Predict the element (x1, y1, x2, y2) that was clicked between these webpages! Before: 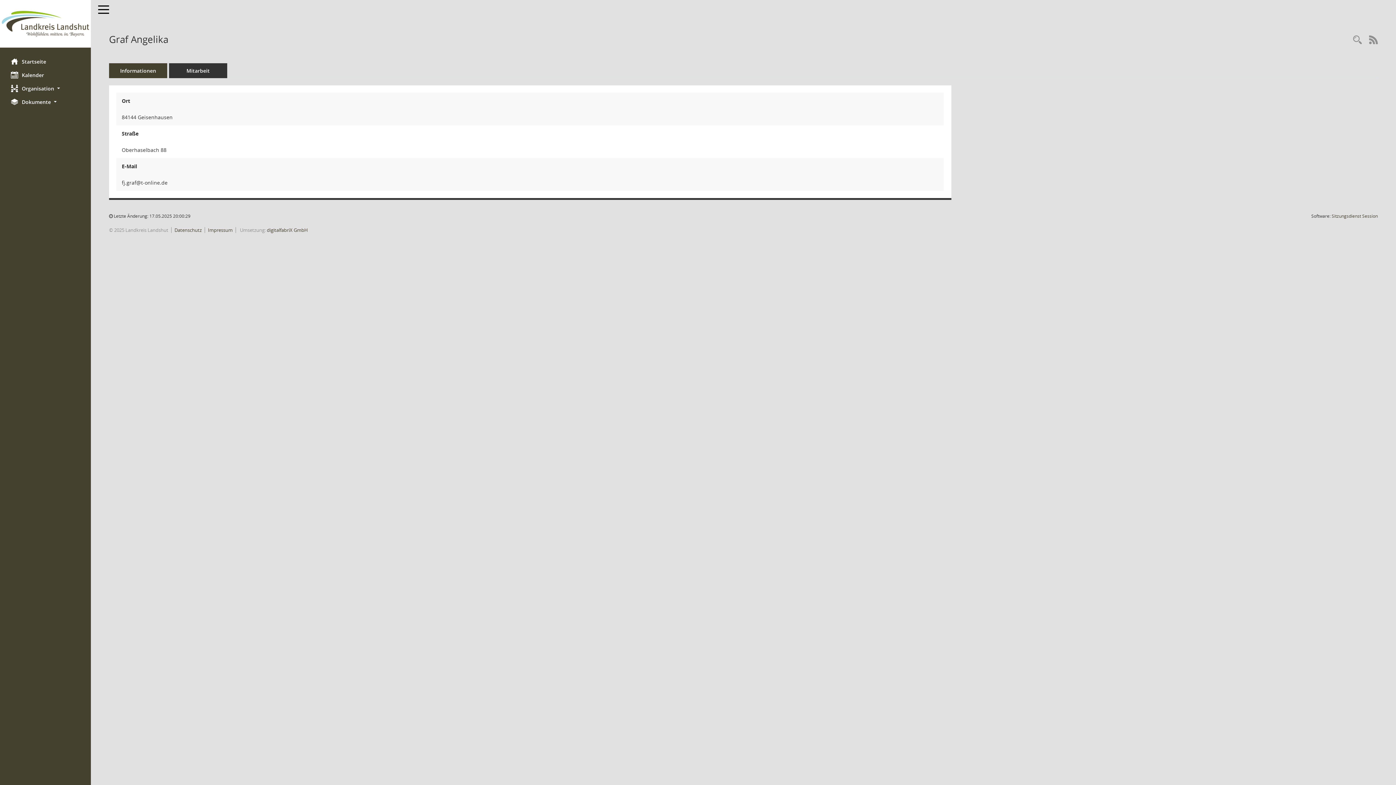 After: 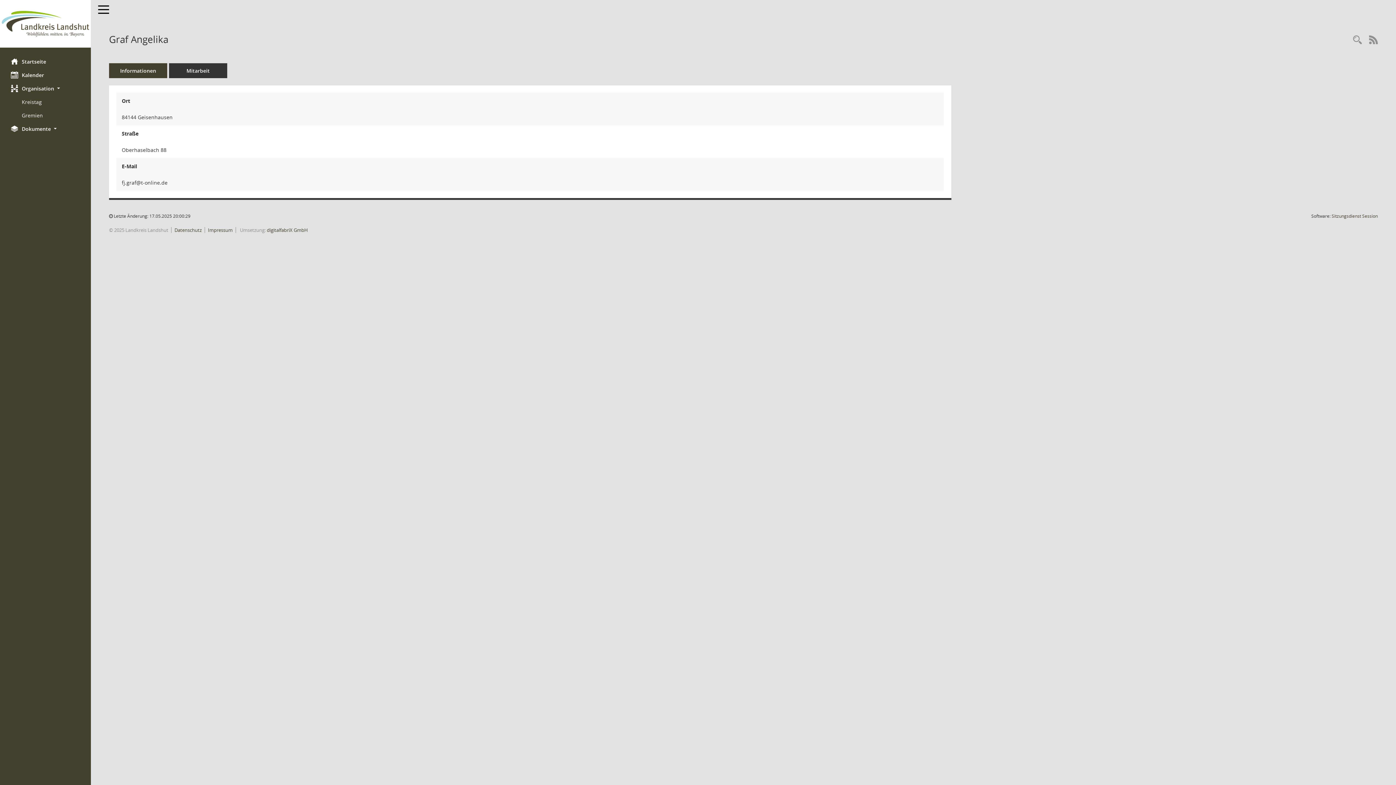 Action: label: Organisation  bbox: (0, 81, 90, 95)